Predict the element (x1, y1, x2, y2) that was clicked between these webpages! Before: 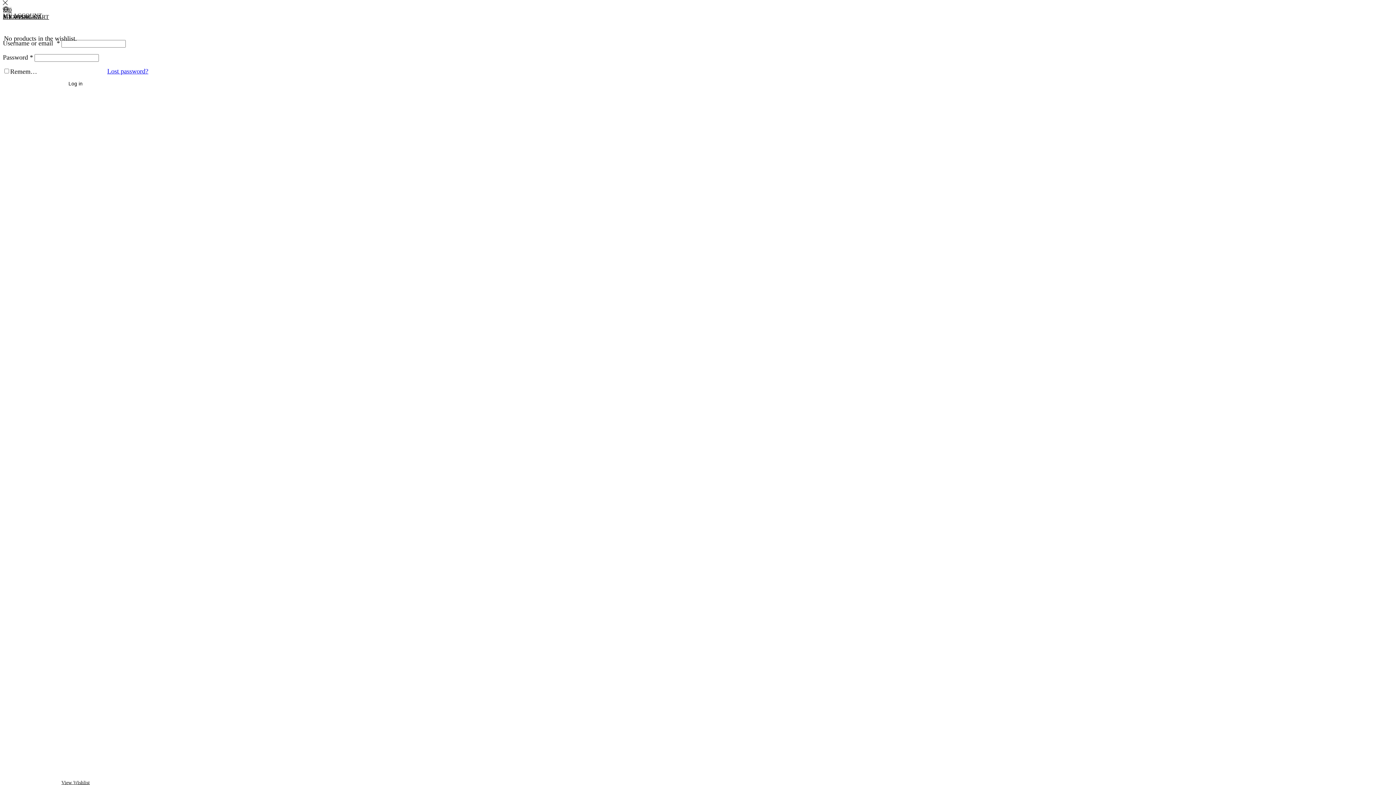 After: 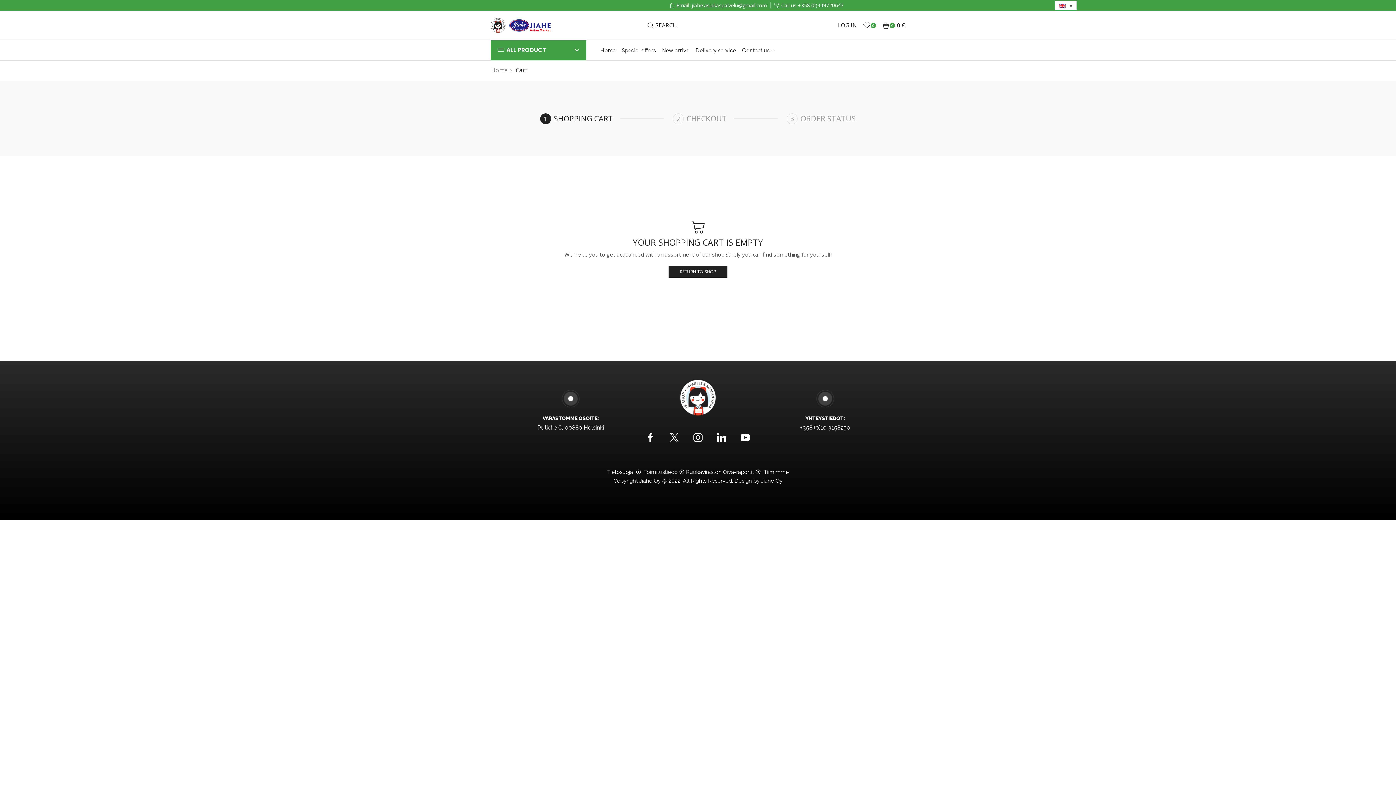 Action: label: 0
SHOPPING CART bbox: (2, 6, 148, 20)